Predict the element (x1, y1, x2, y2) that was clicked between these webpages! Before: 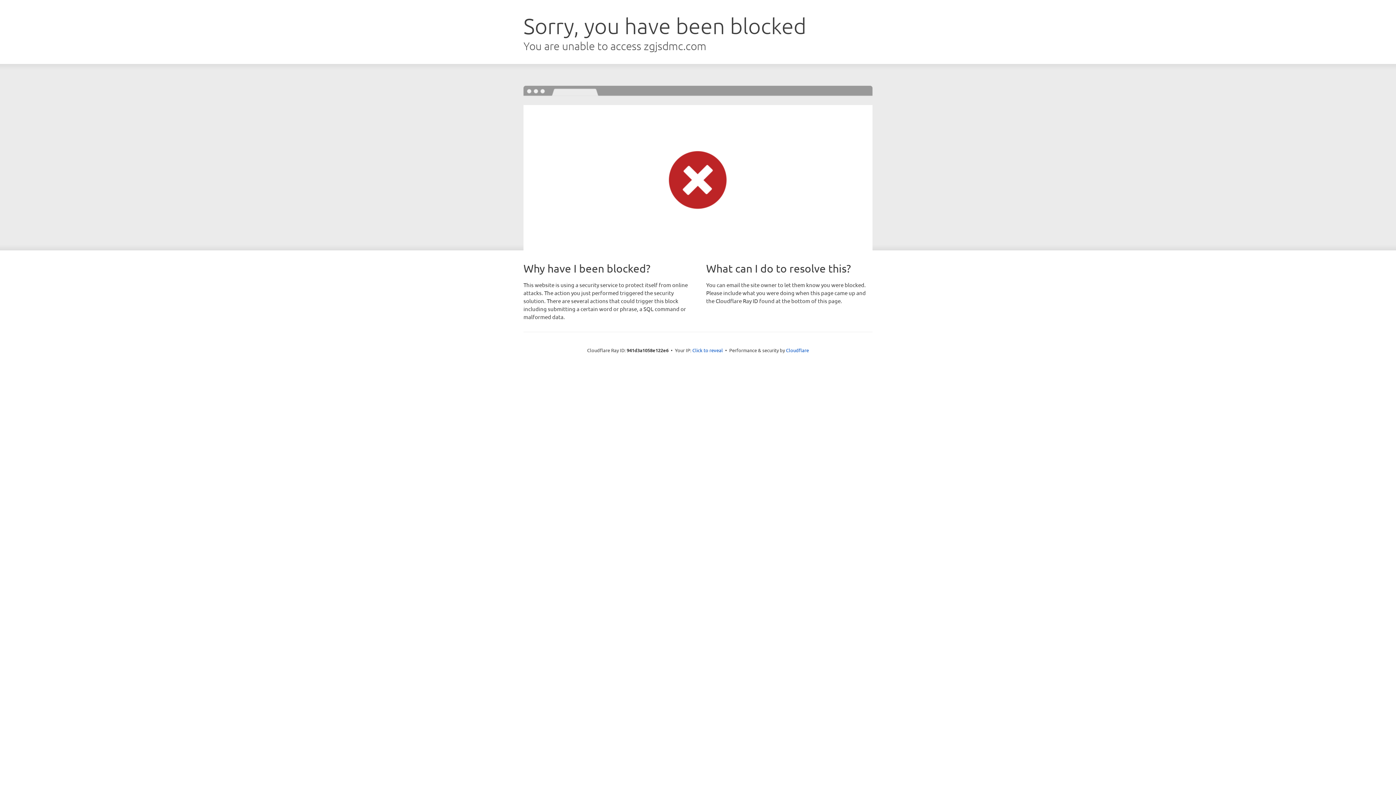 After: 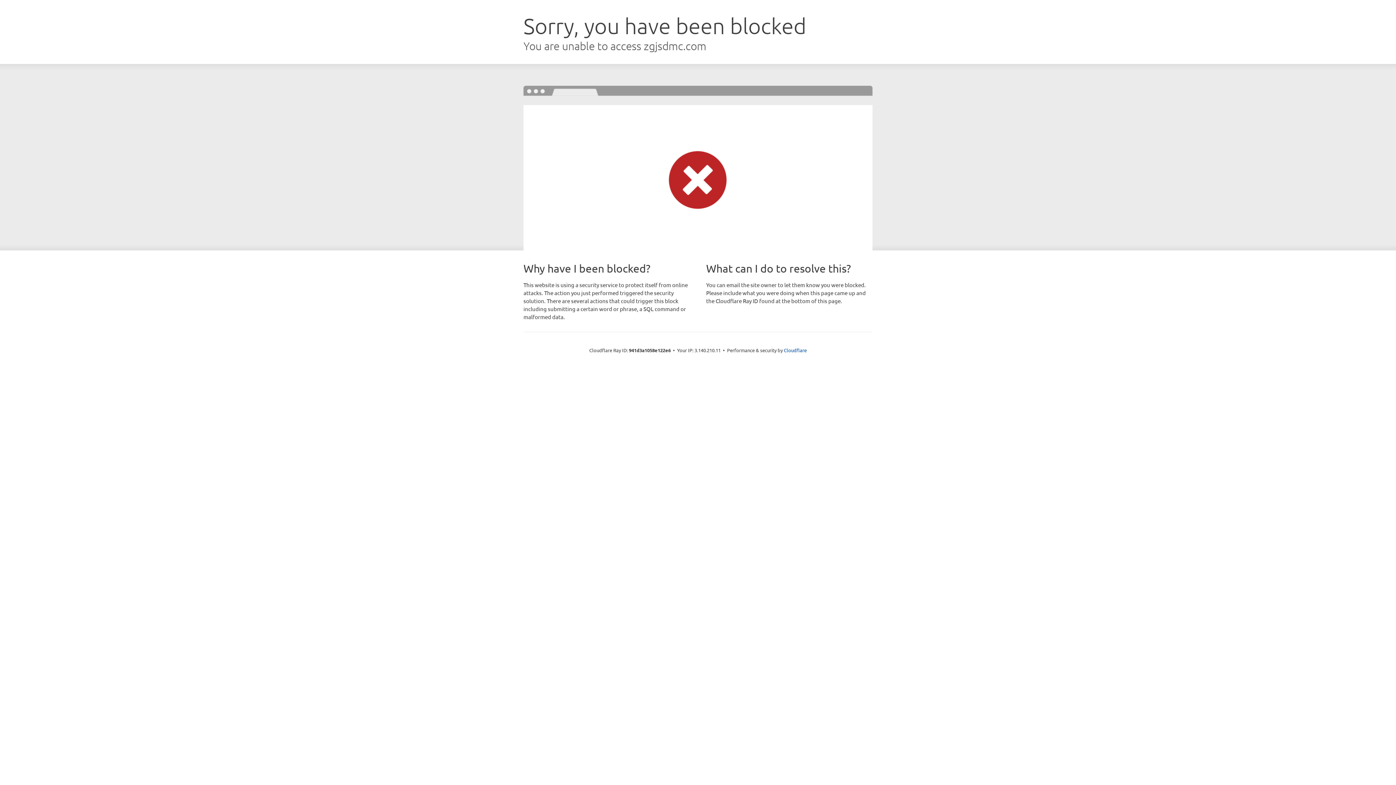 Action: label: Click to reveal bbox: (692, 346, 723, 353)